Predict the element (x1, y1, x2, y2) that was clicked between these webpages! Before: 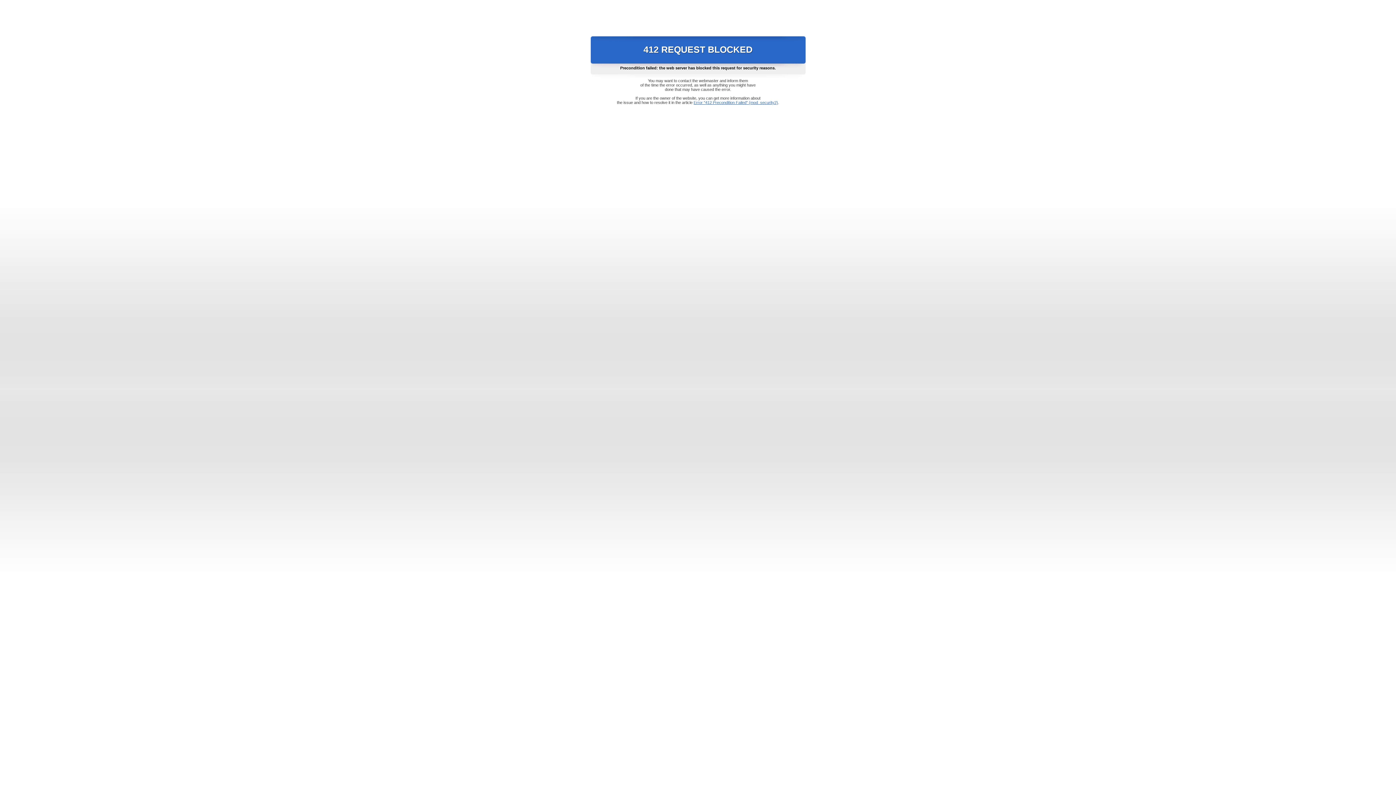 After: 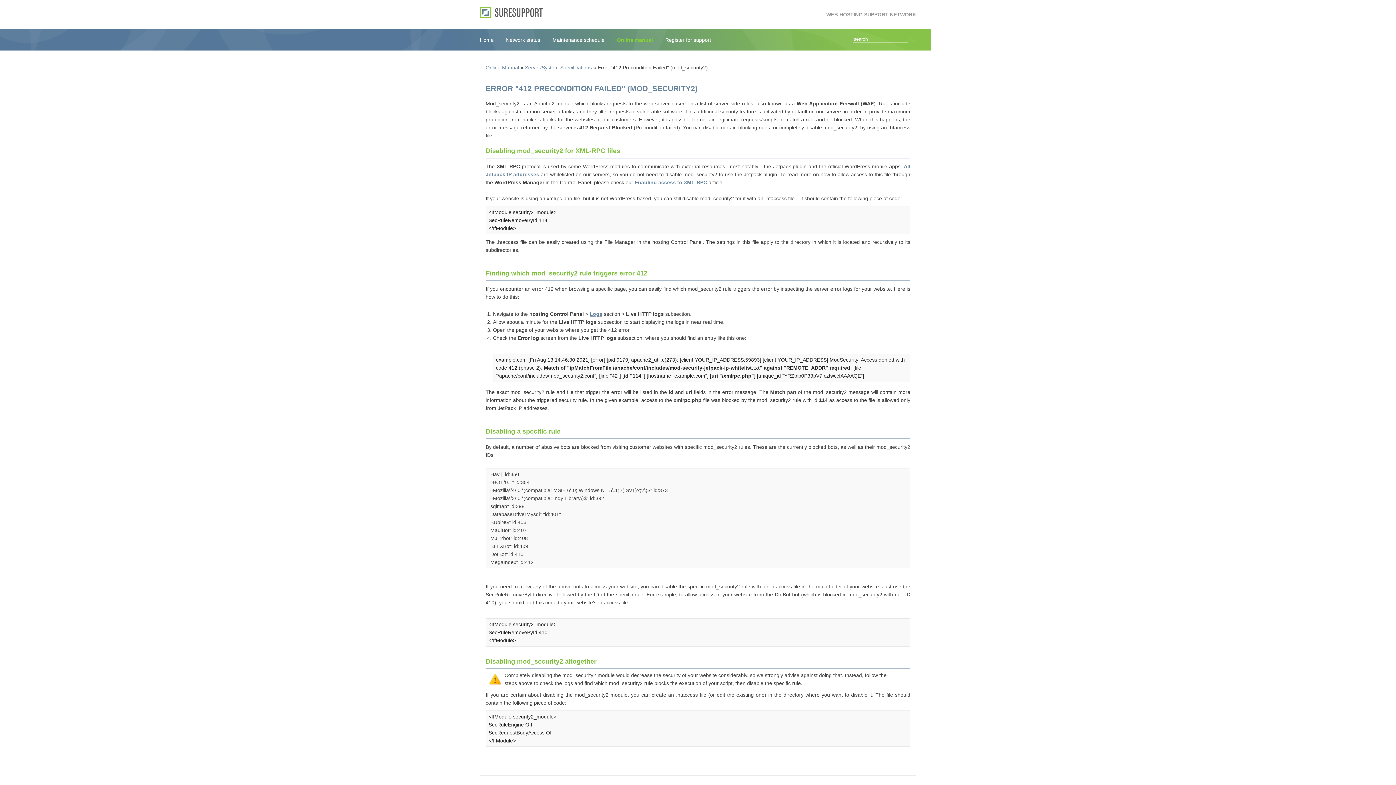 Action: label: Error "412 Precondition Failed" (mod_security2) bbox: (693, 100, 778, 104)